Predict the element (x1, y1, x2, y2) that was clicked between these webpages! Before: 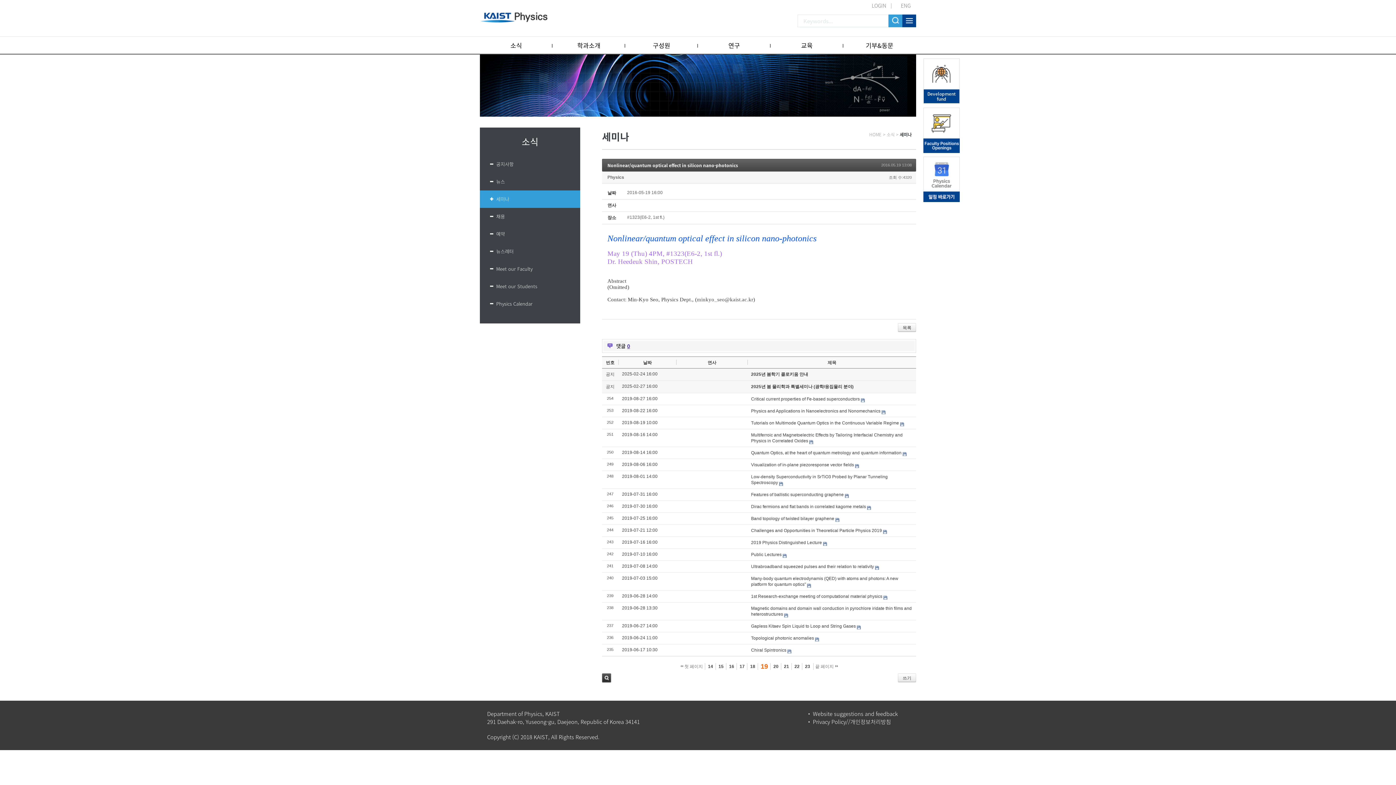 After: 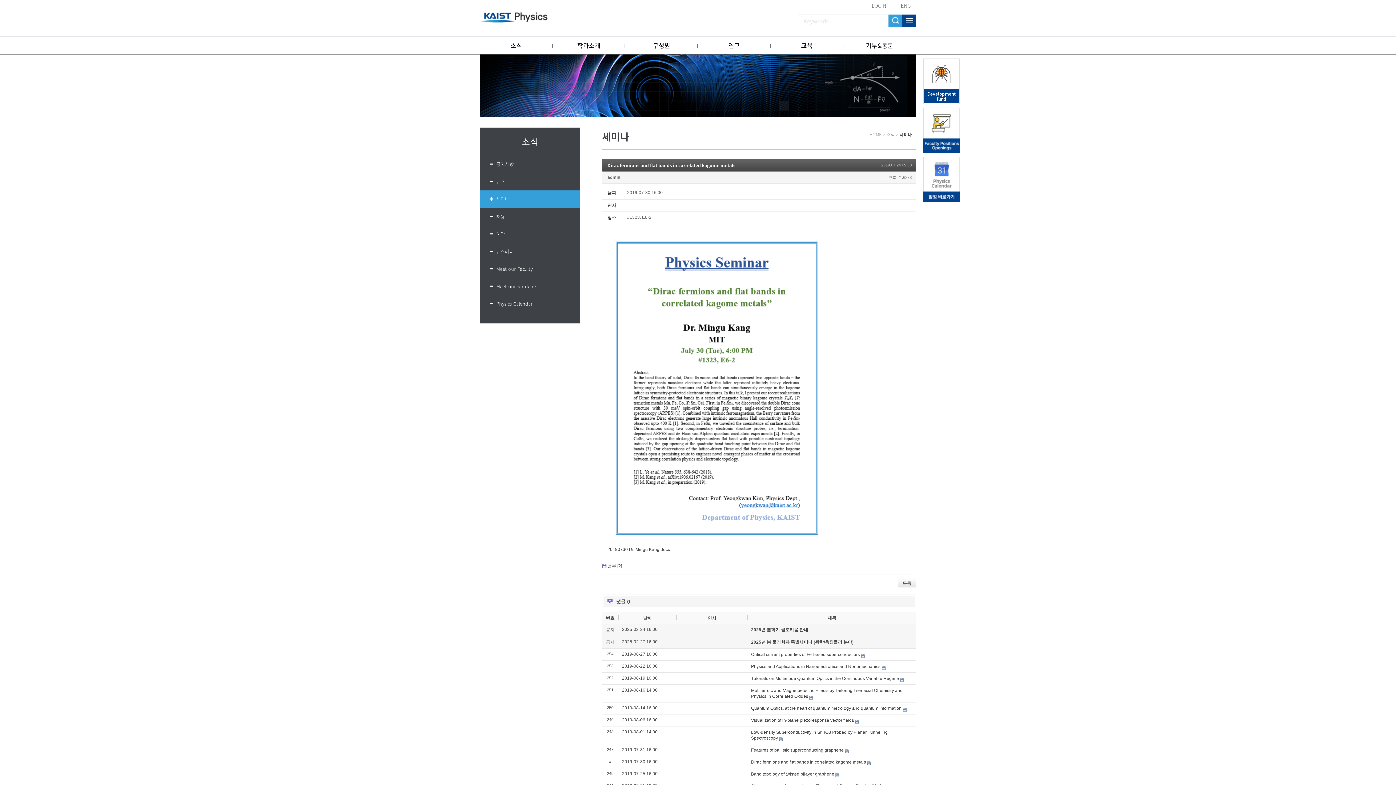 Action: bbox: (751, 504, 866, 509) label: Dirac fermions and flat bands in correlated kagome metals